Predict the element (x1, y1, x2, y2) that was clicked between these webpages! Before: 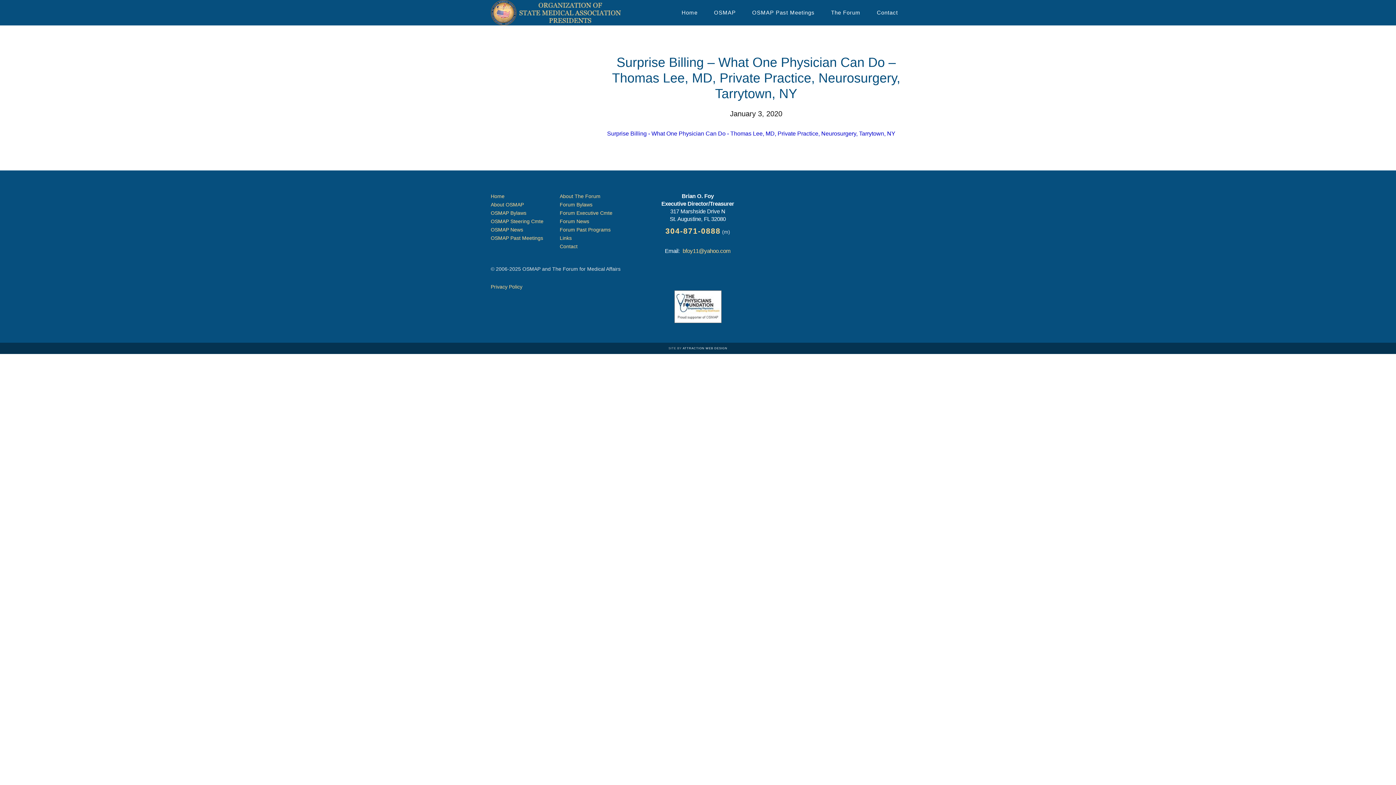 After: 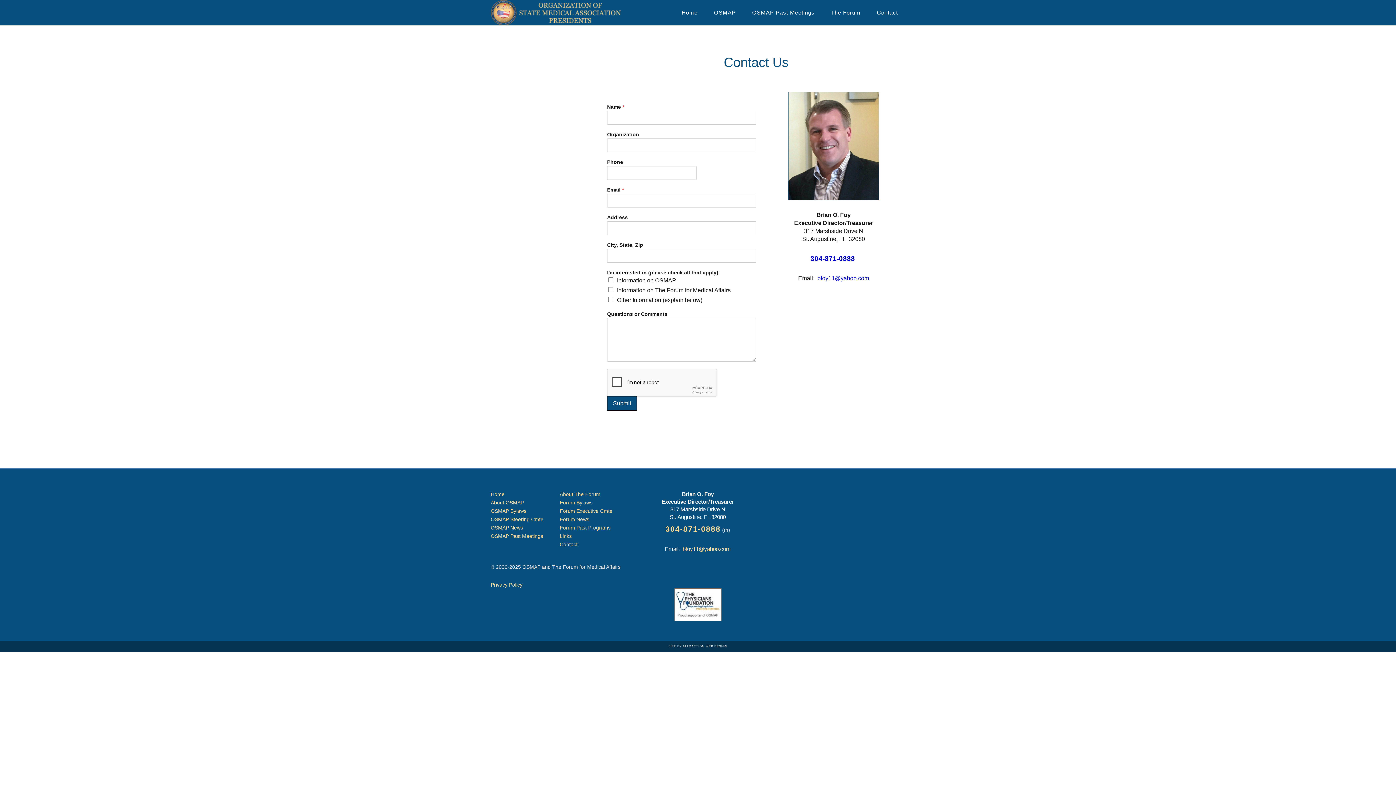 Action: bbox: (869, 0, 905, 25) label: Contact